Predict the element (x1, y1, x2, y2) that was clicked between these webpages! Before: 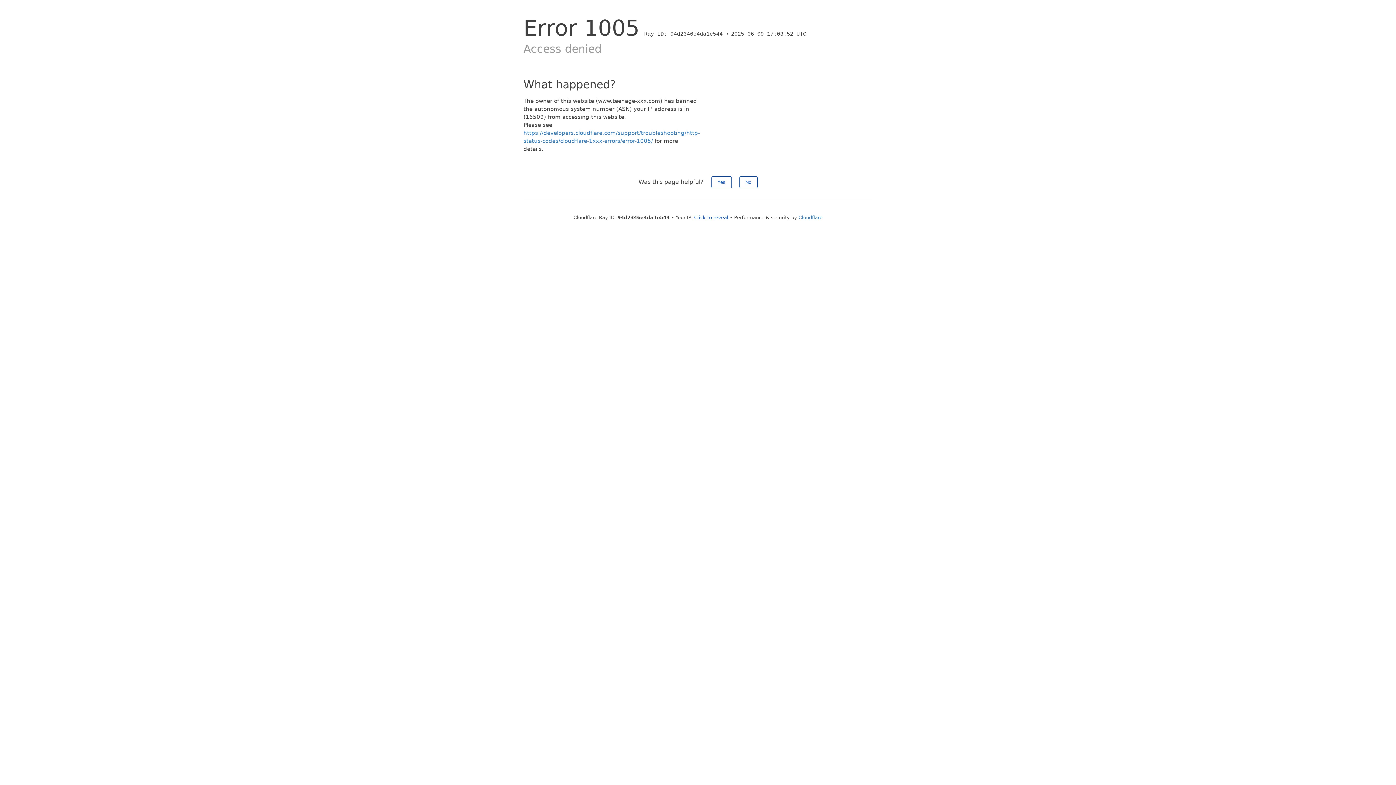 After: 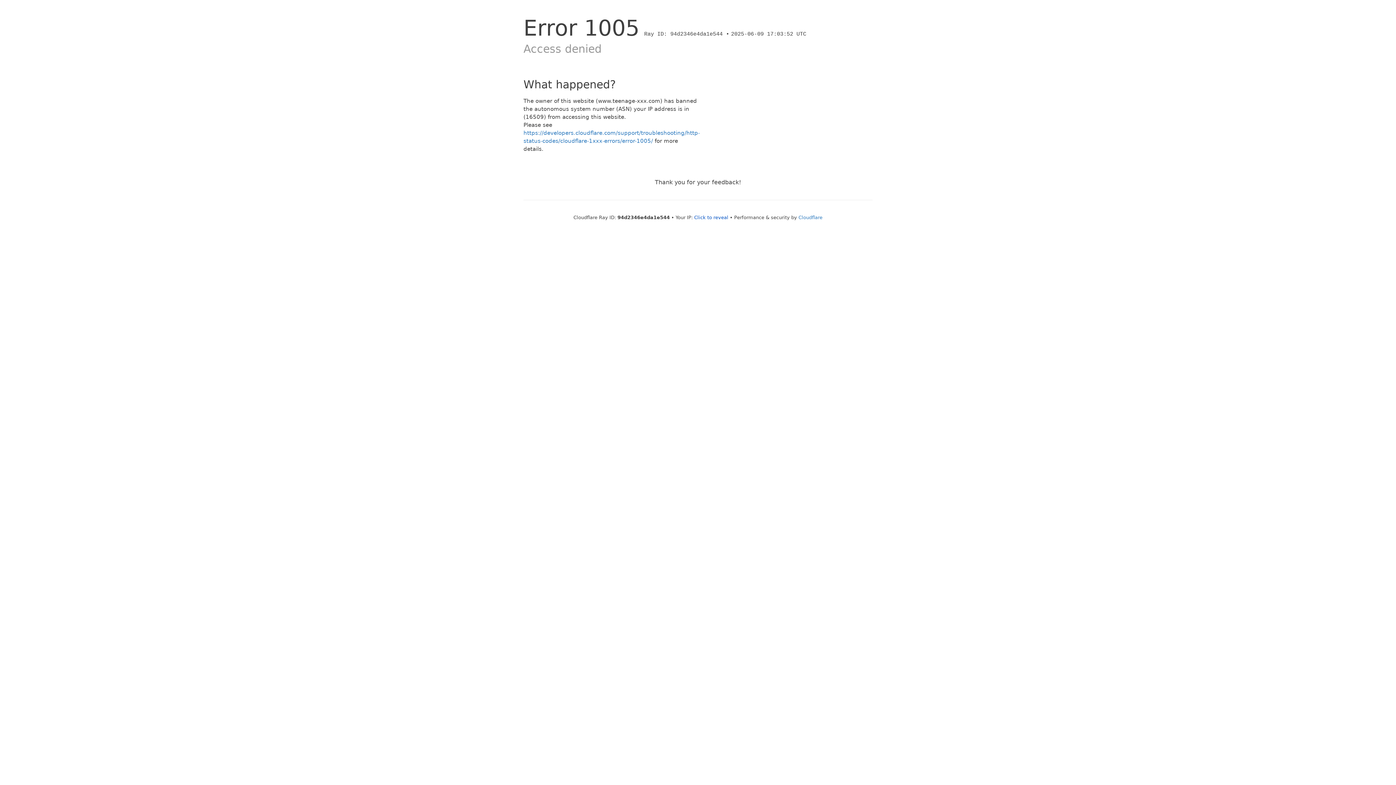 Action: label: Yes bbox: (711, 176, 731, 188)